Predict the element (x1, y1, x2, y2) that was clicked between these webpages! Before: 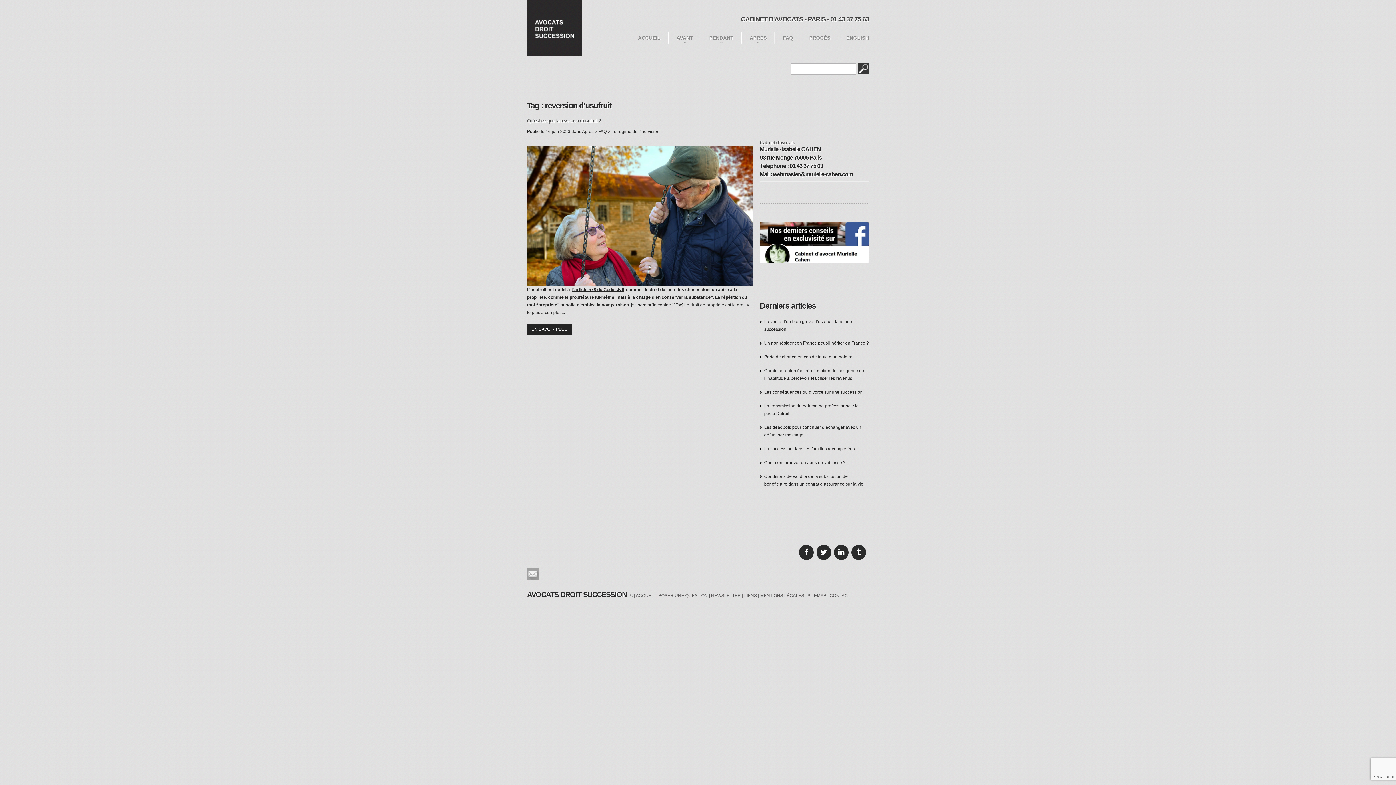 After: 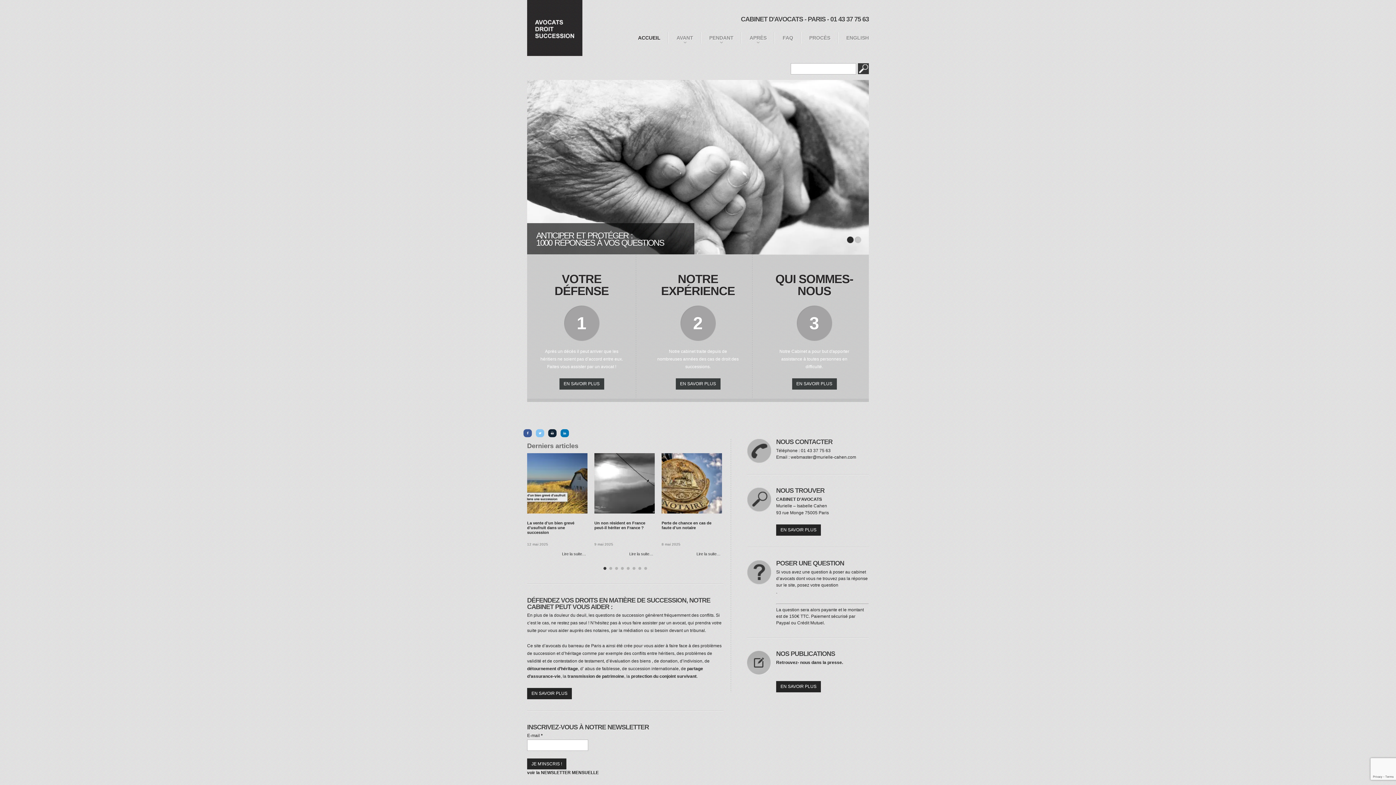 Action: bbox: (527, 590, 626, 599) label: AVOCATS DROIT SUCCESSION